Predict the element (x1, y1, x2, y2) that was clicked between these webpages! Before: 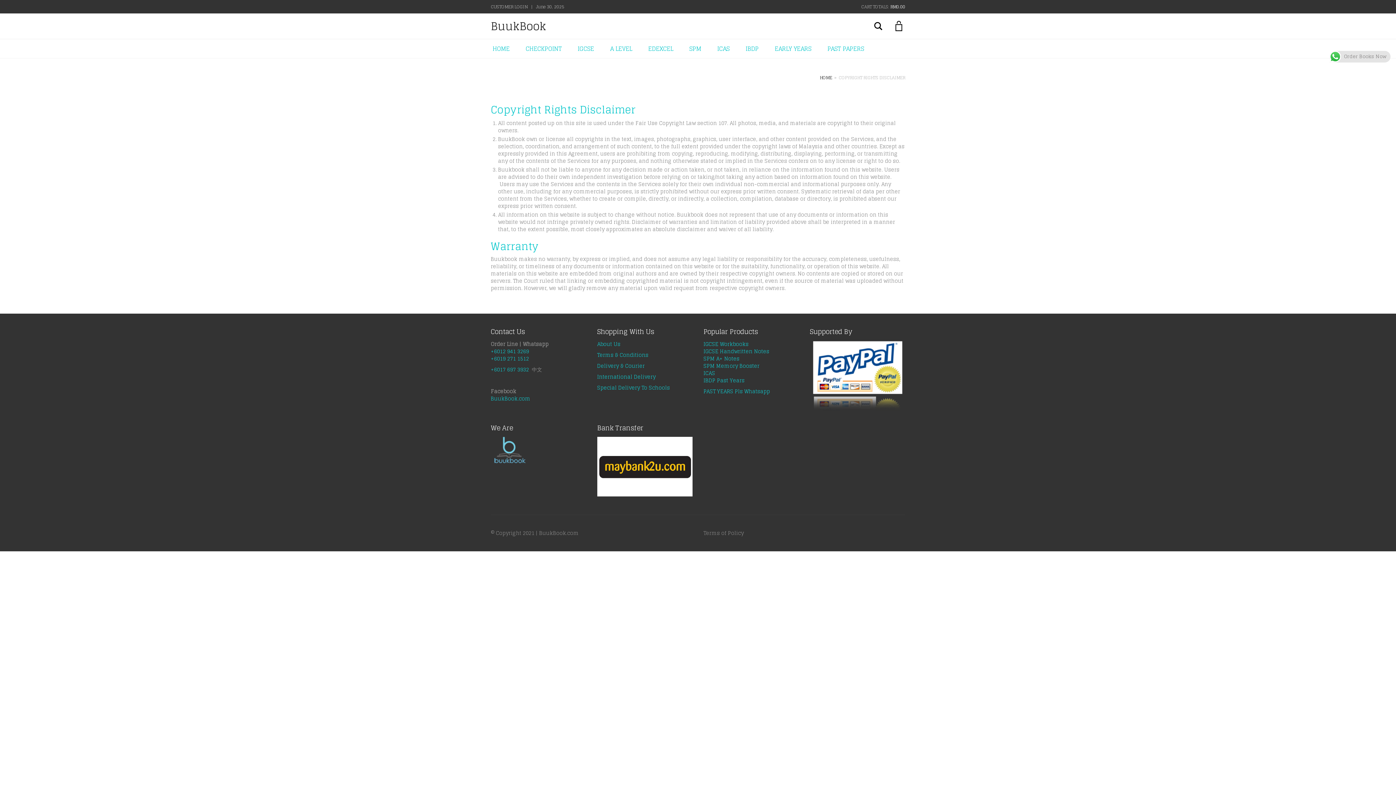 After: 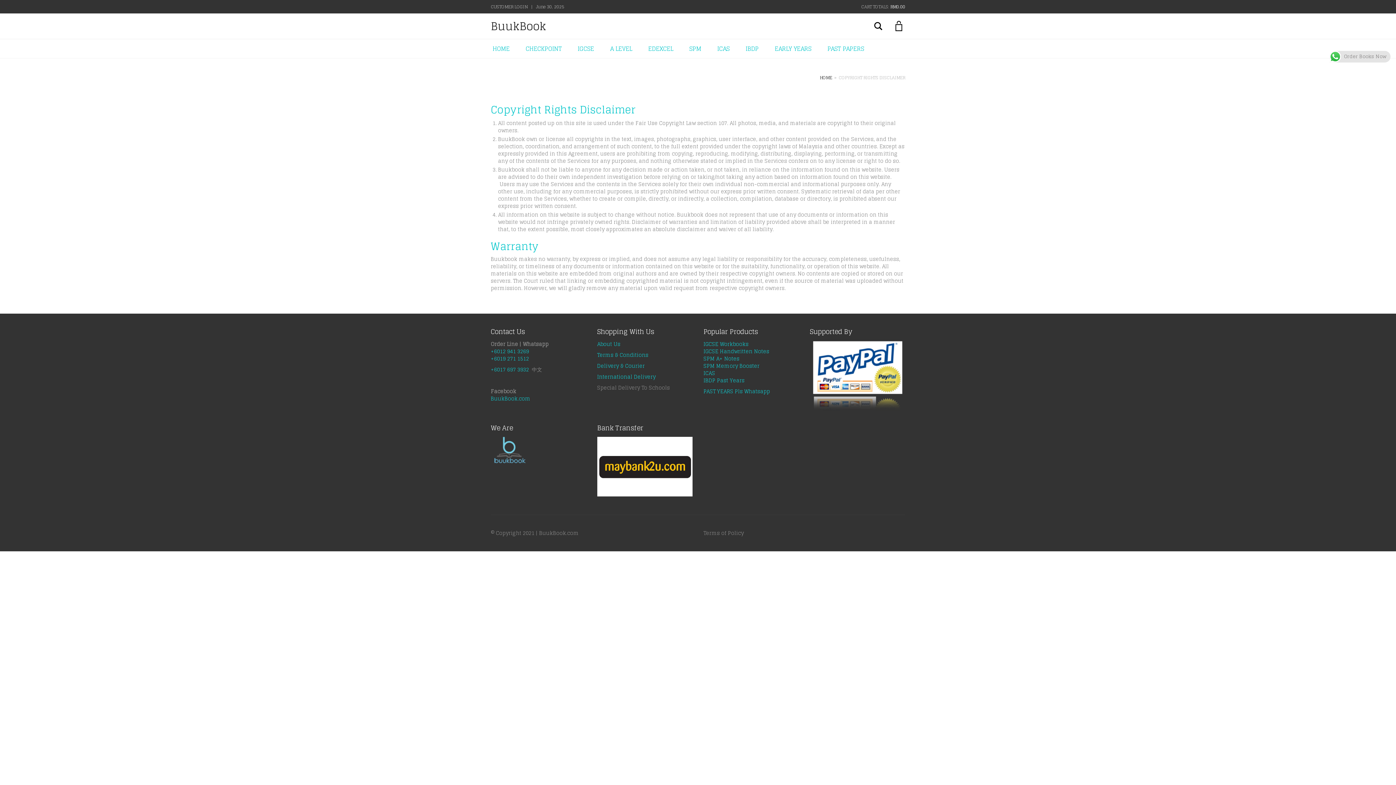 Action: bbox: (597, 383, 670, 392) label: Special Delivery To Schools